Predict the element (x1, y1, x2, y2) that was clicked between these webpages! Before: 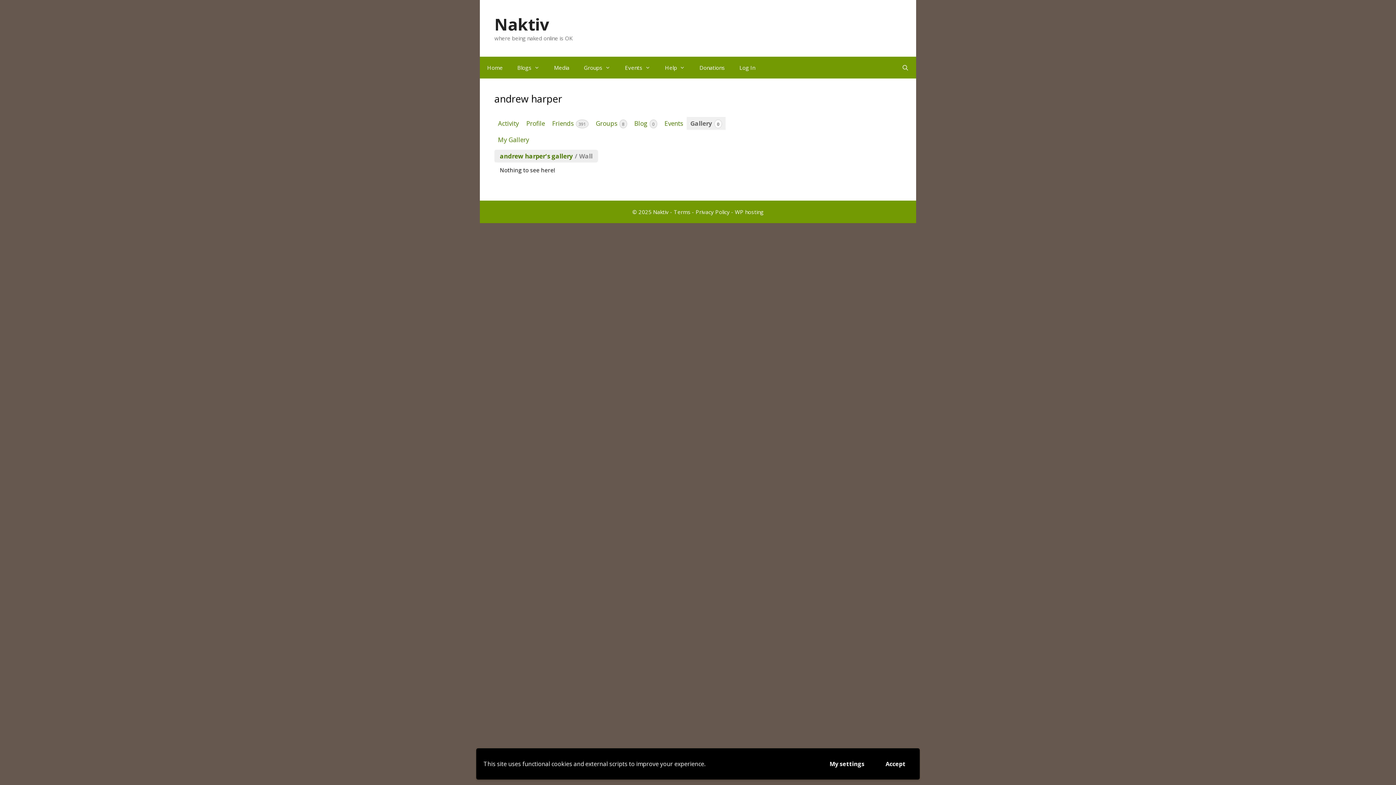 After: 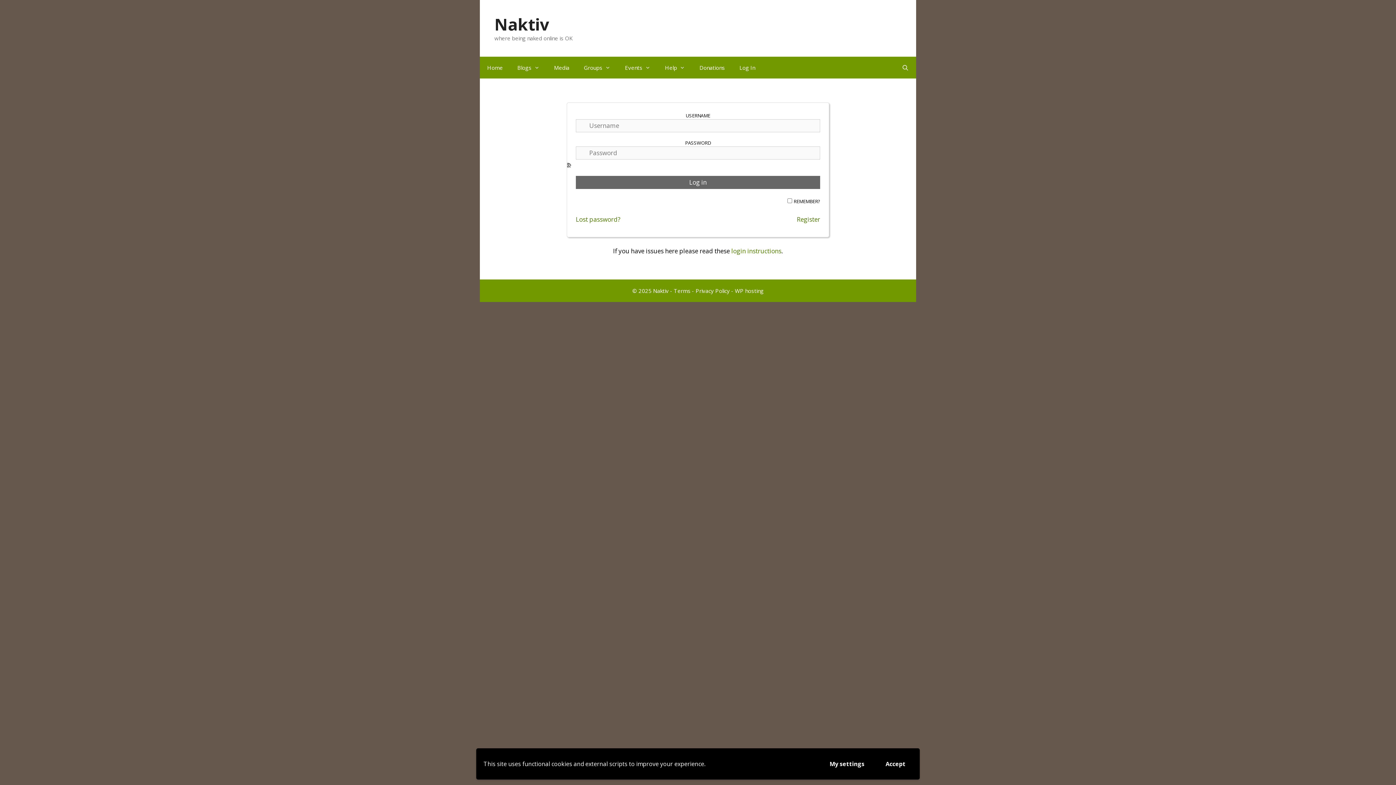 Action: label: Log In bbox: (732, 56, 762, 78)